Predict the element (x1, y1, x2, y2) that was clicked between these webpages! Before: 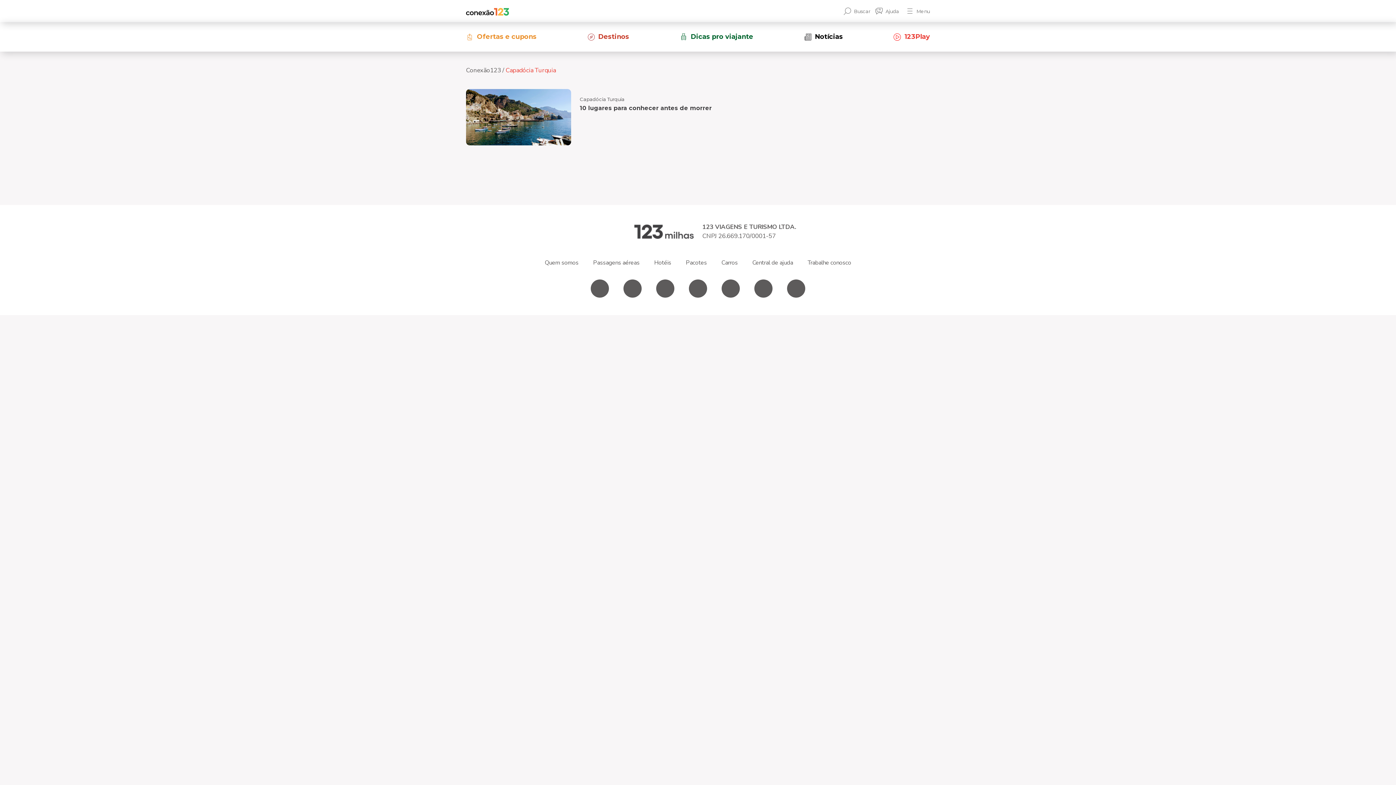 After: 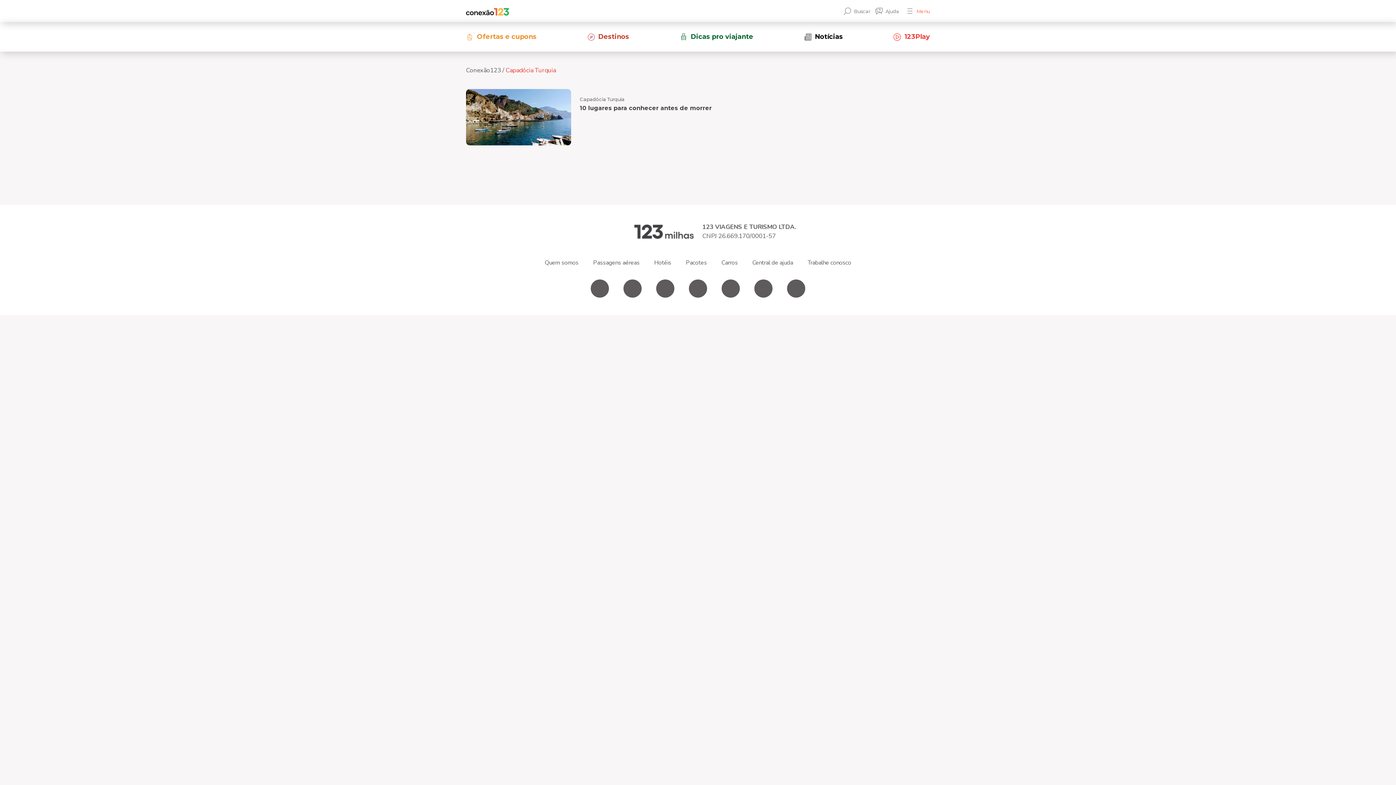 Action: label: Toggle navigation bbox: (902, 5, 930, 16)